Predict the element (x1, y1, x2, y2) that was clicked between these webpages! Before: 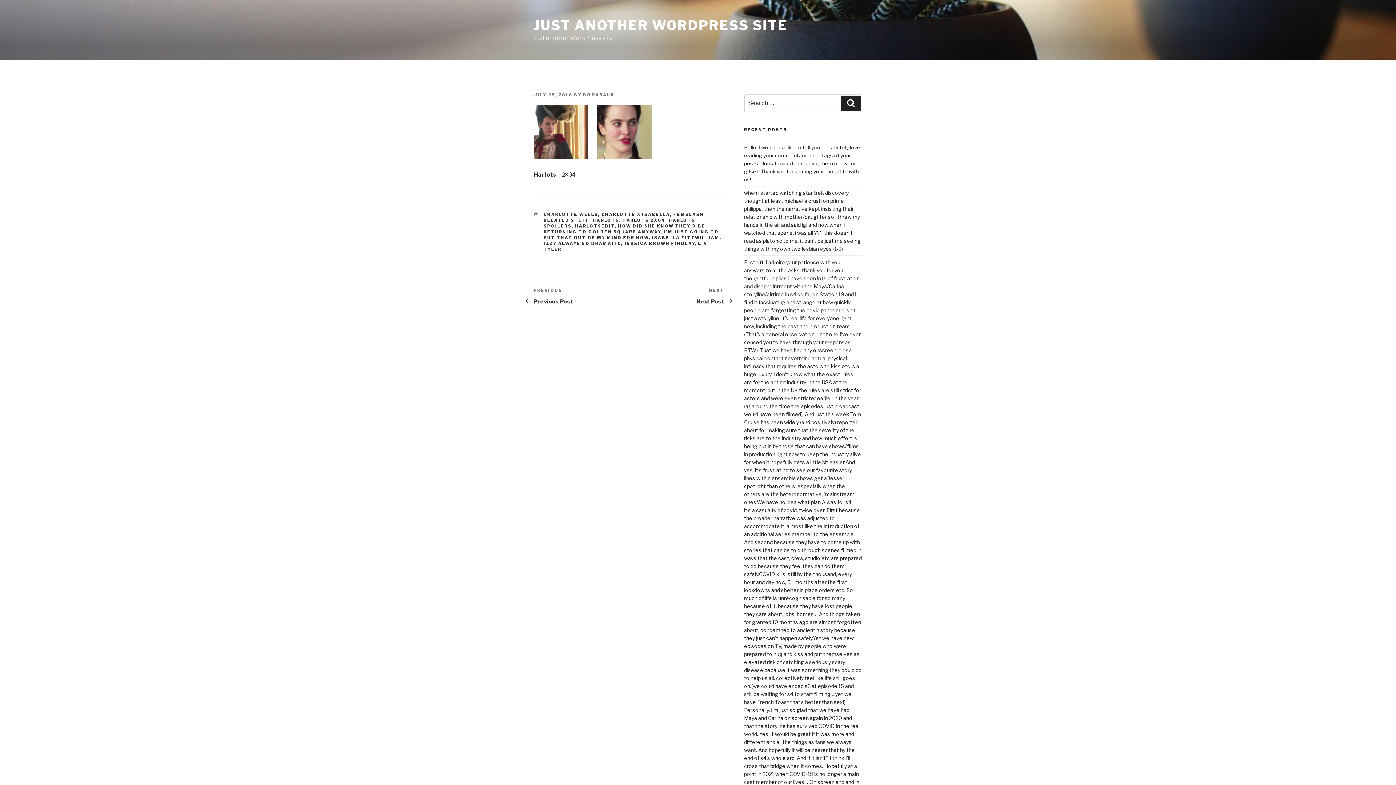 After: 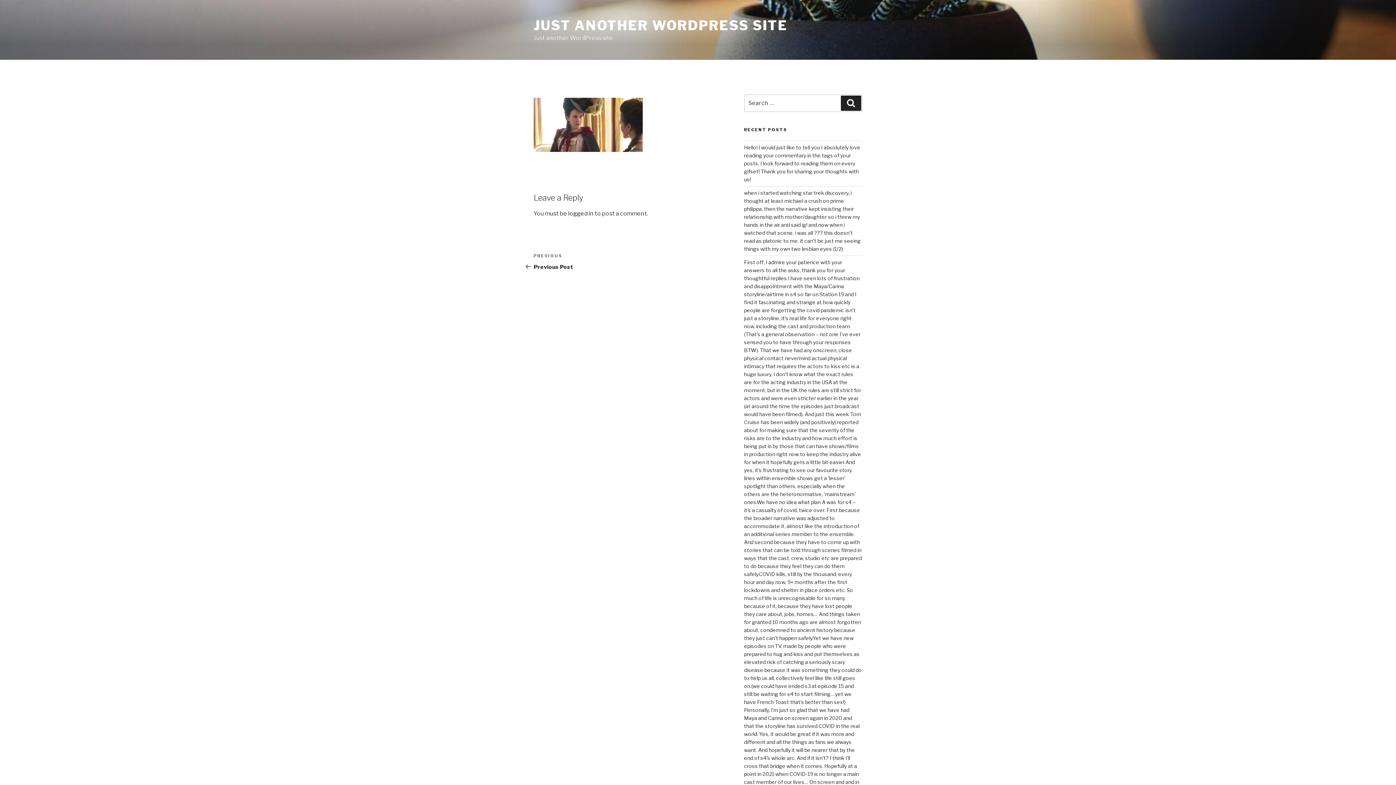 Action: bbox: (533, 104, 588, 159)